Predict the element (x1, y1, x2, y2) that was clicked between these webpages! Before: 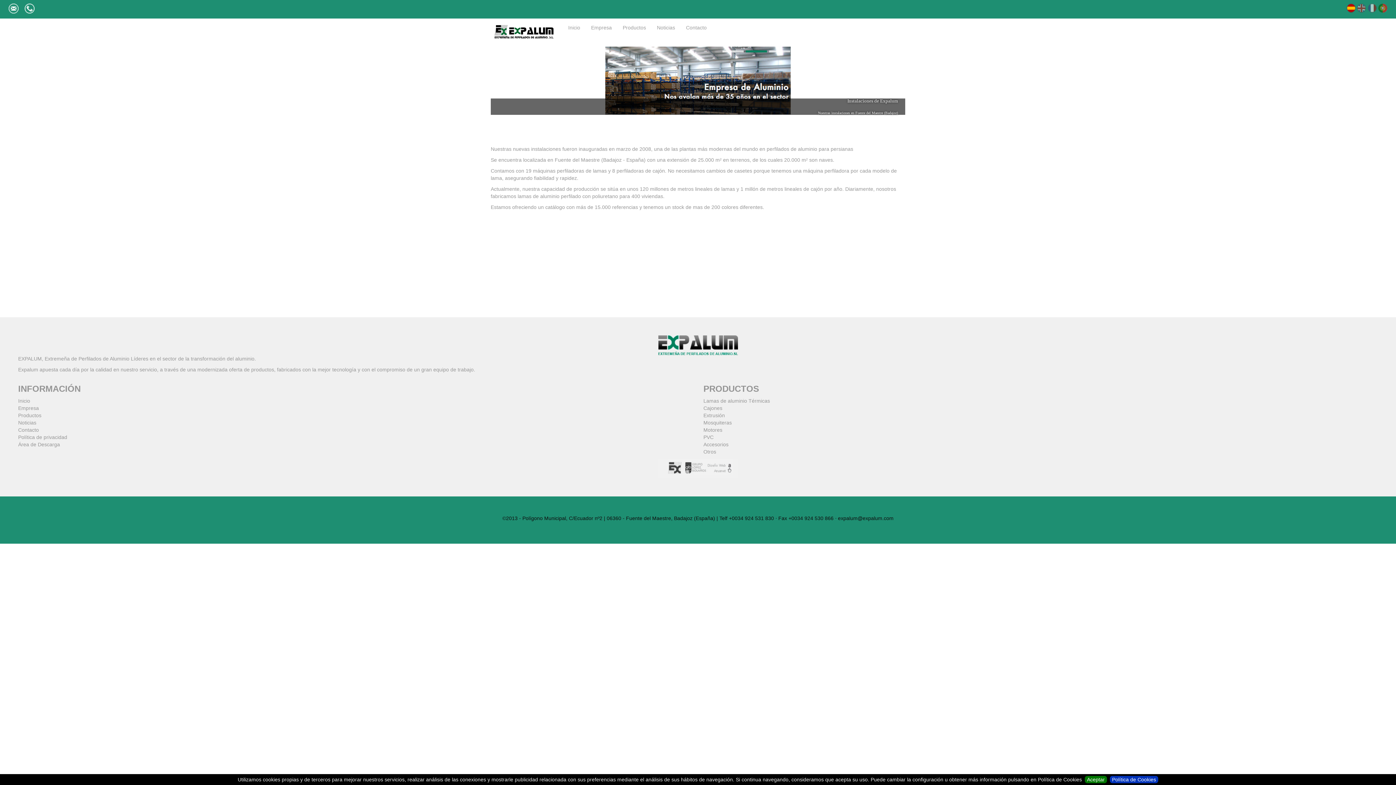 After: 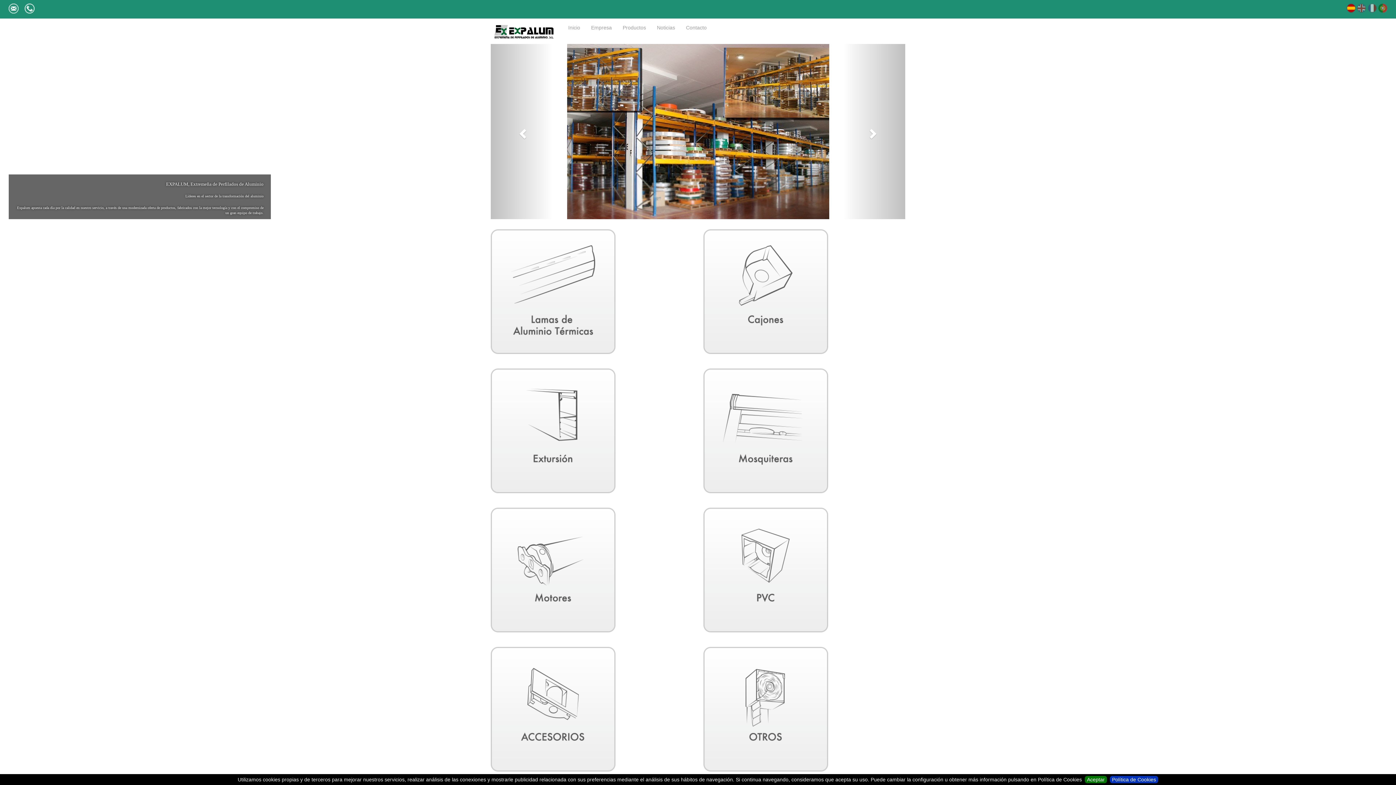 Action: bbox: (18, 398, 30, 404) label: Inicio